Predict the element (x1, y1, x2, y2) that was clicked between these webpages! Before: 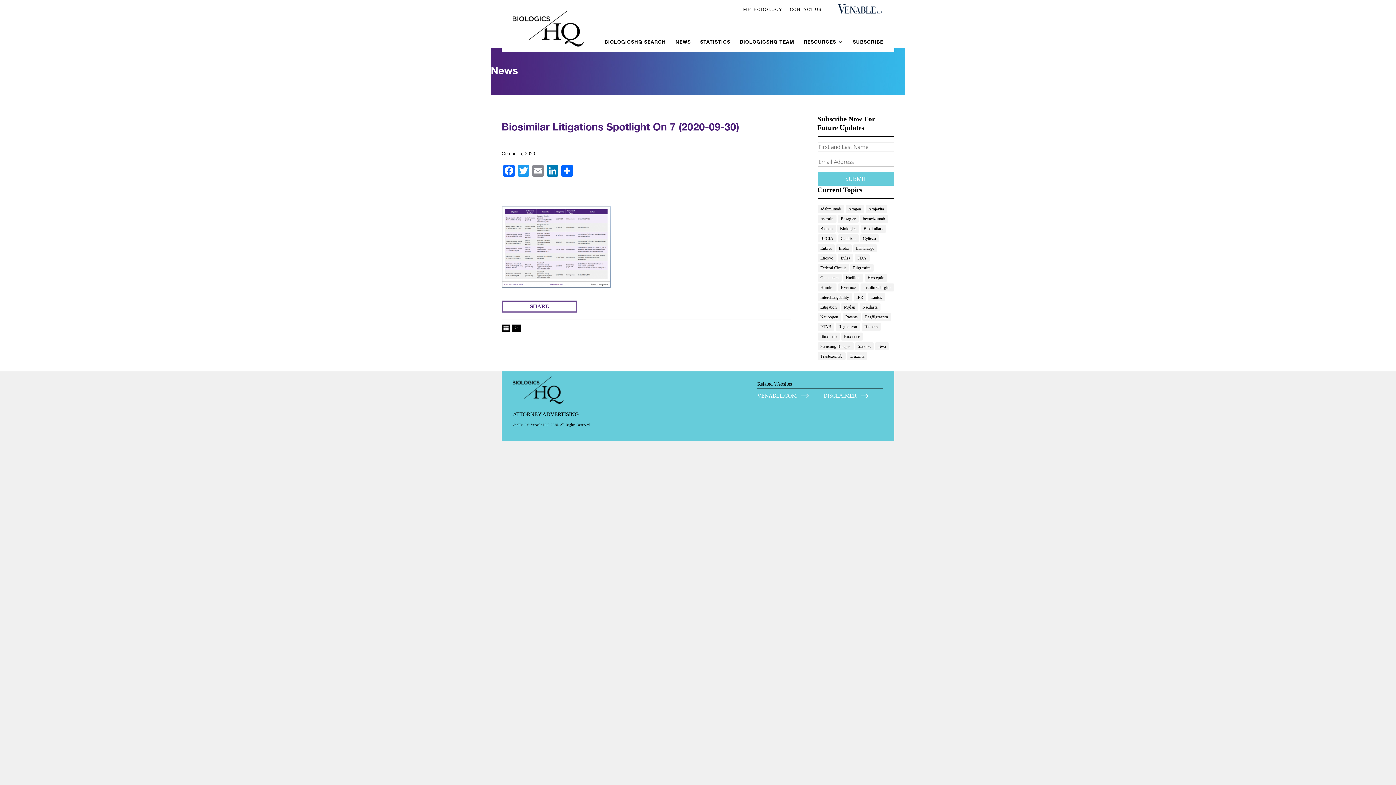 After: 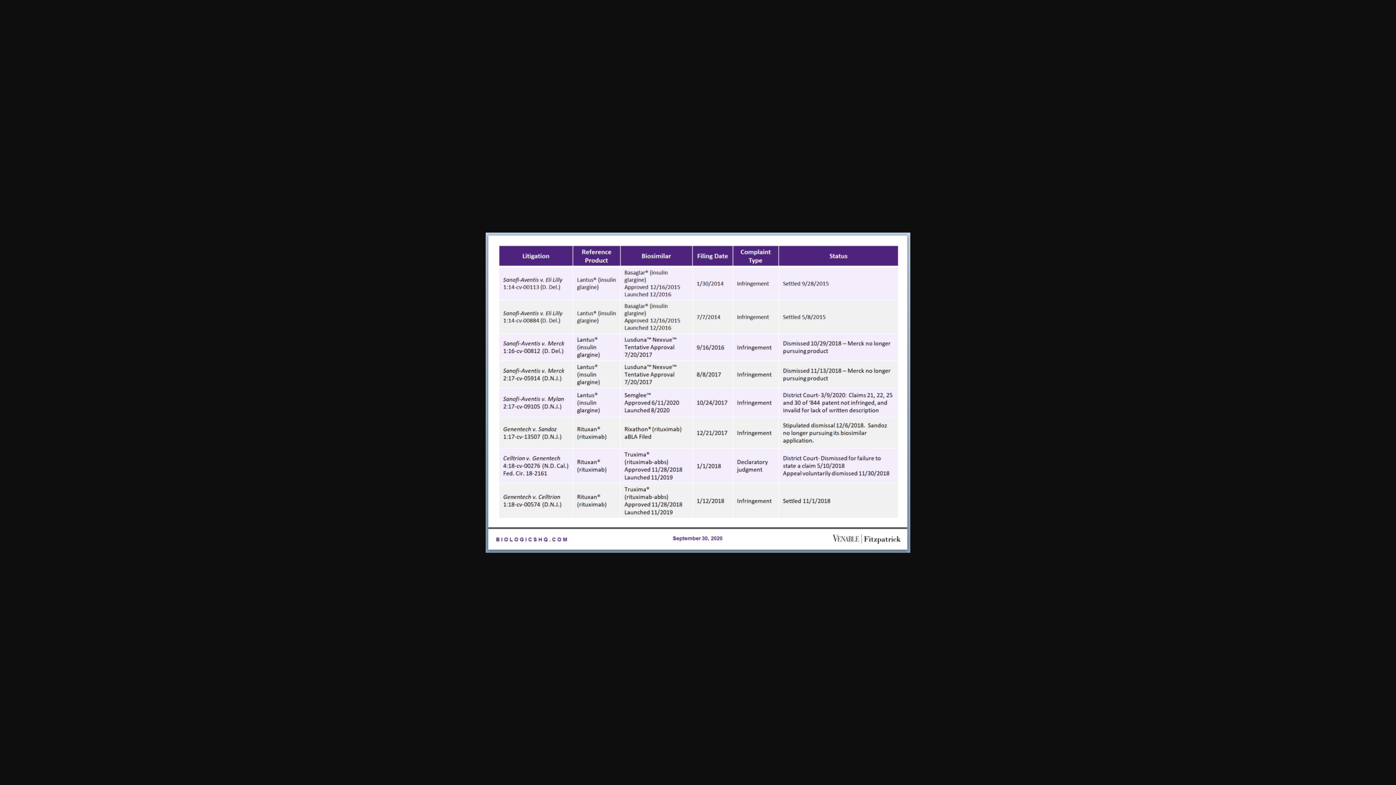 Action: bbox: (501, 281, 610, 286)